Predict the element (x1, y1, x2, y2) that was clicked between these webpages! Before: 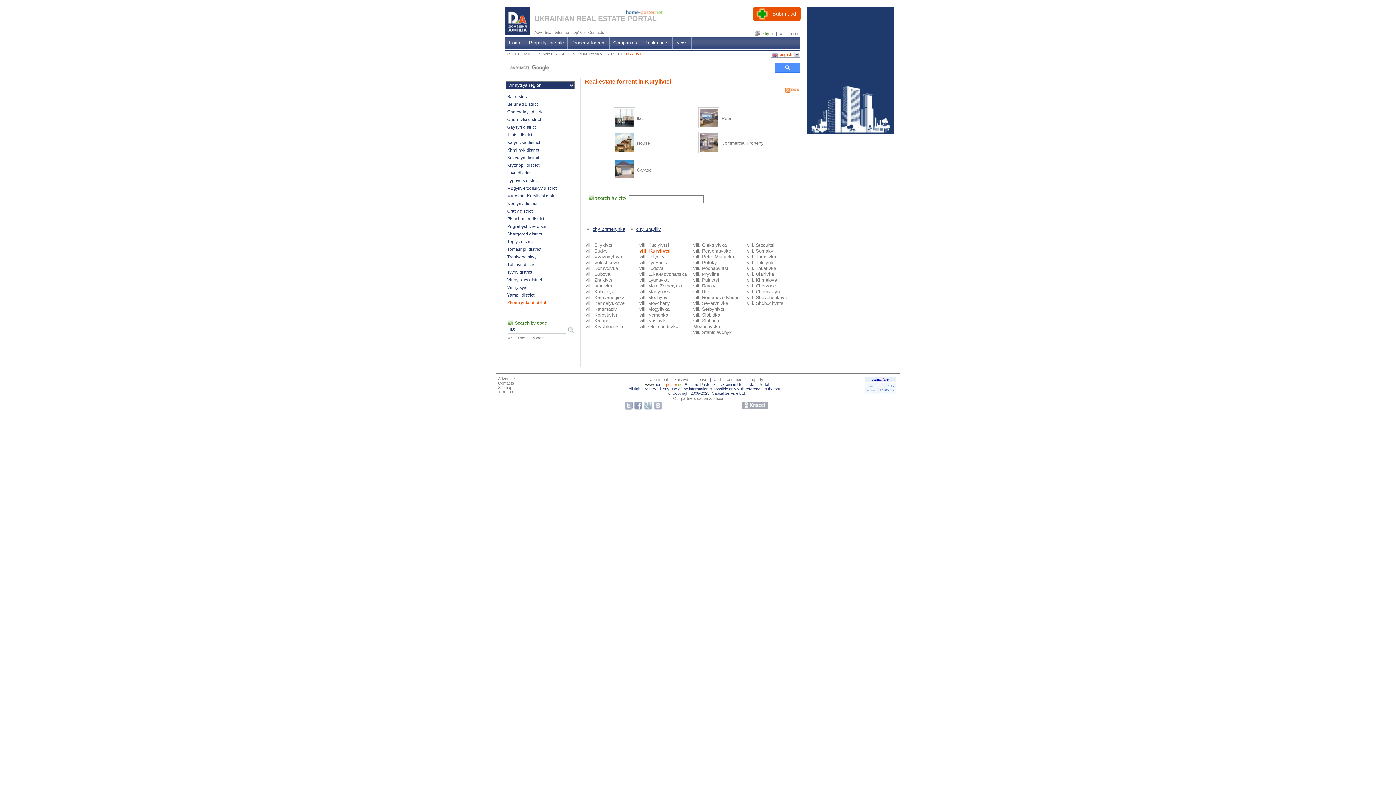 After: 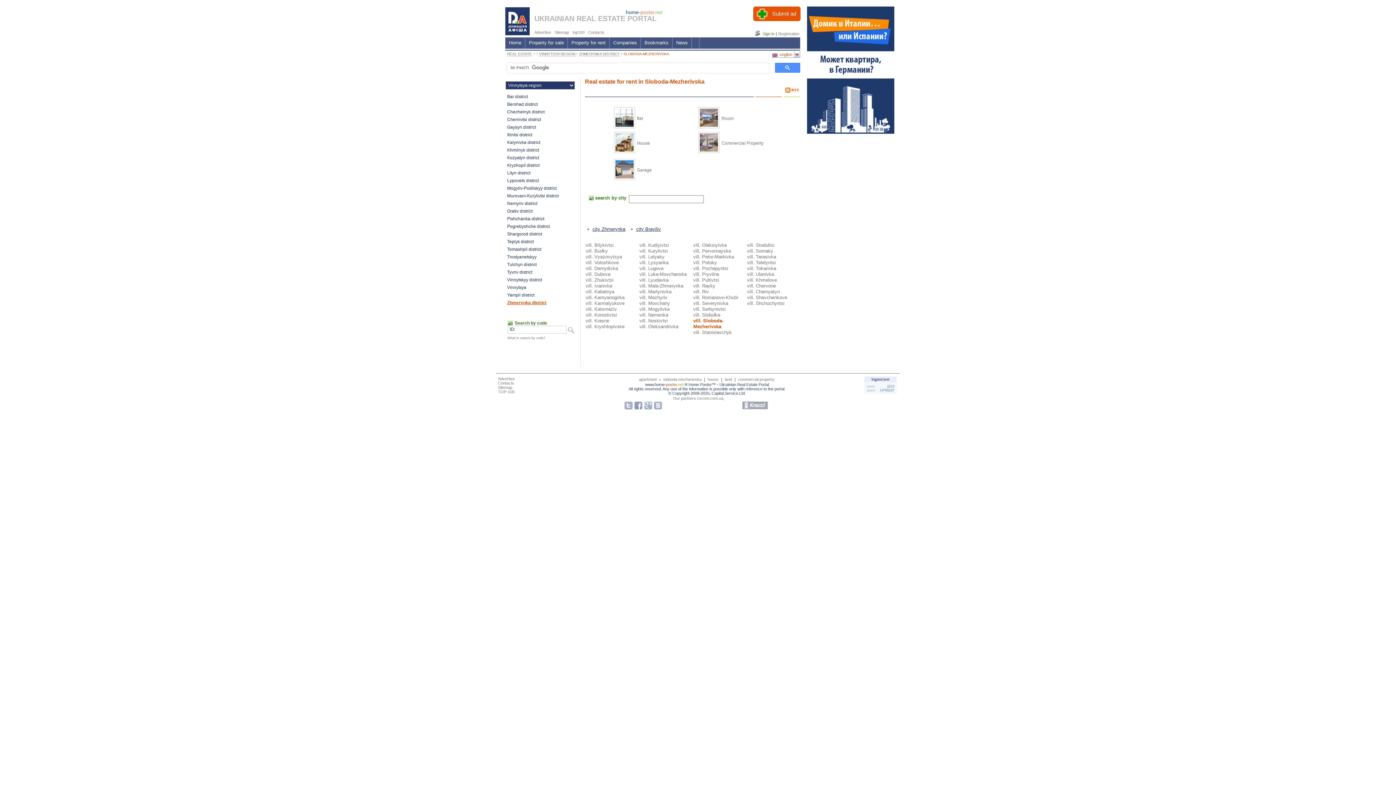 Action: bbox: (693, 318, 720, 329) label: vill. Sloboda-Mezherivska